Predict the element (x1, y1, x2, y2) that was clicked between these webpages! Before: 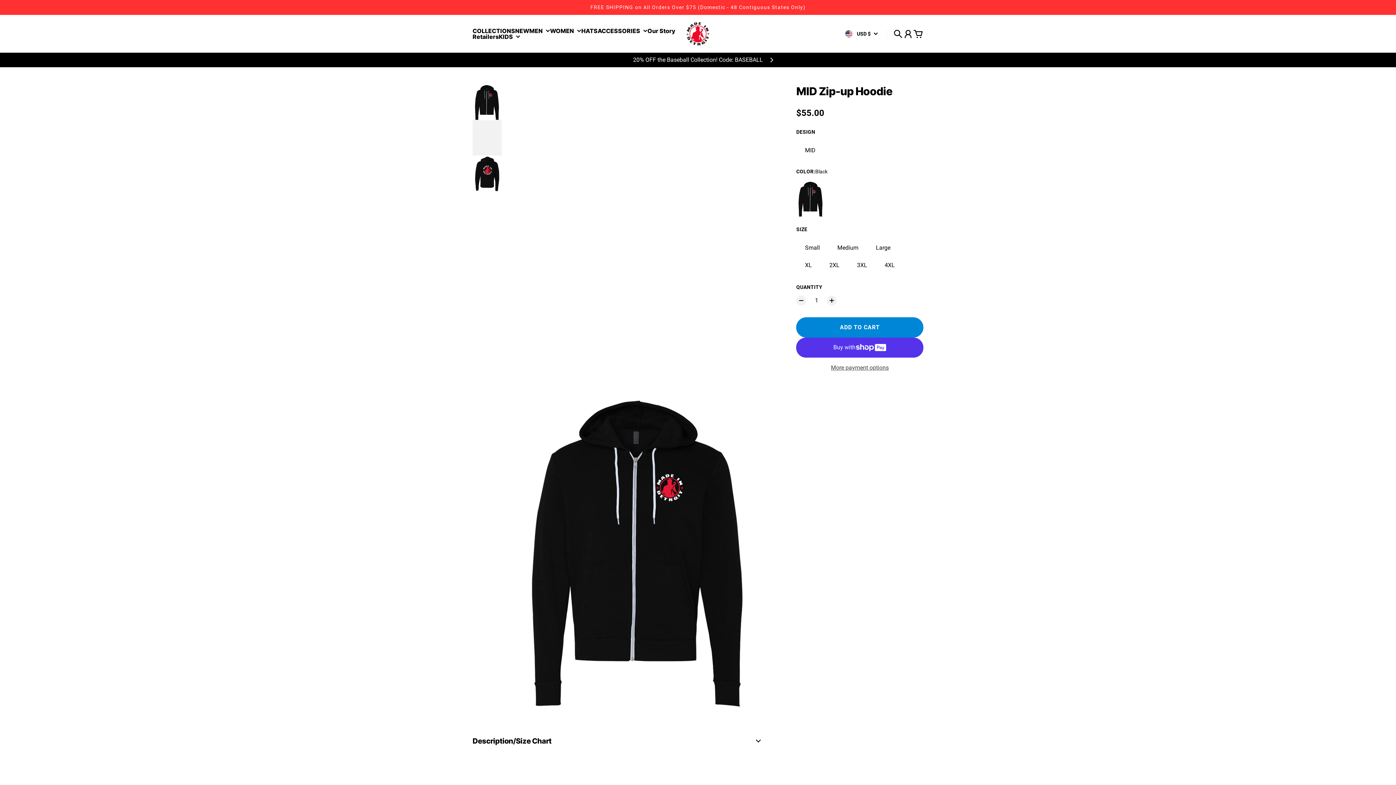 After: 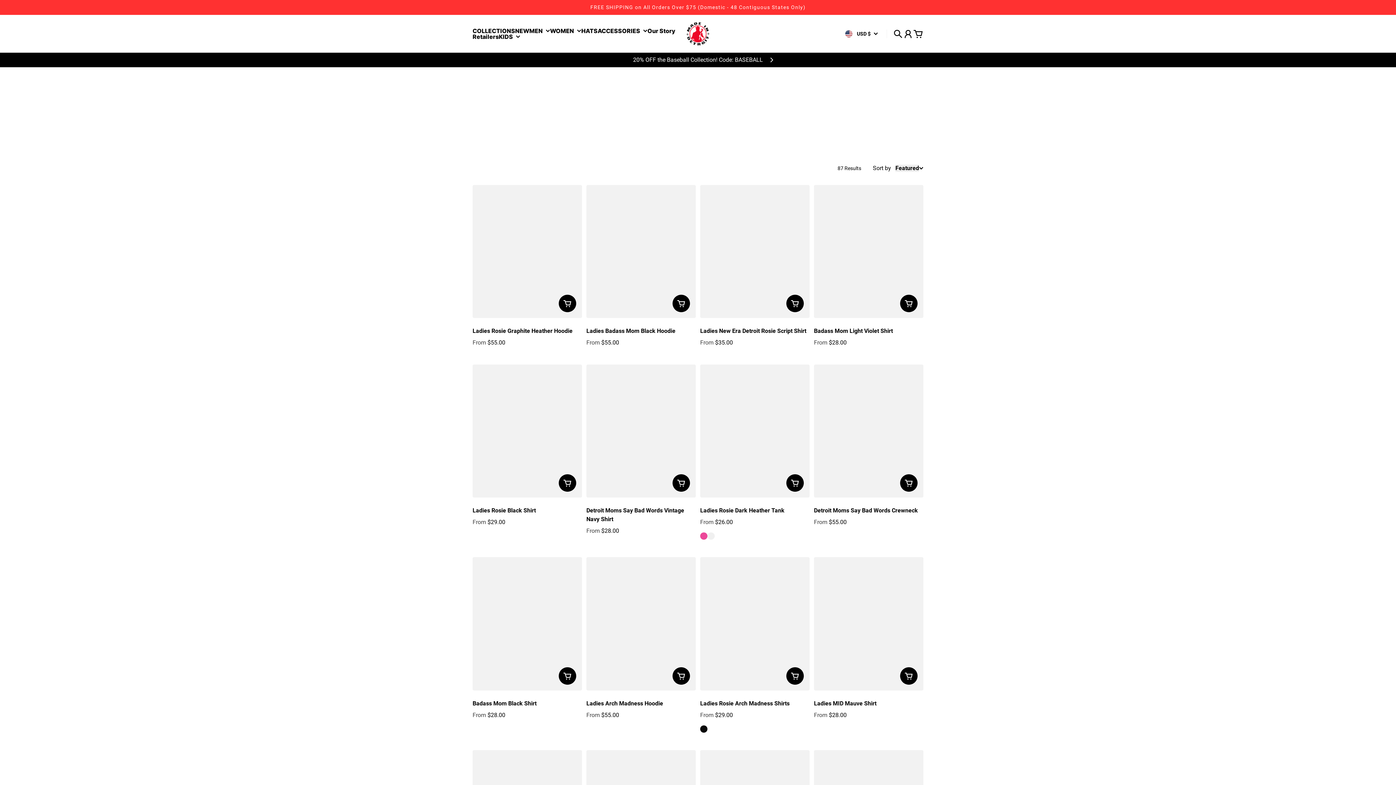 Action: label: WOMEN bbox: (550, 28, 581, 33)